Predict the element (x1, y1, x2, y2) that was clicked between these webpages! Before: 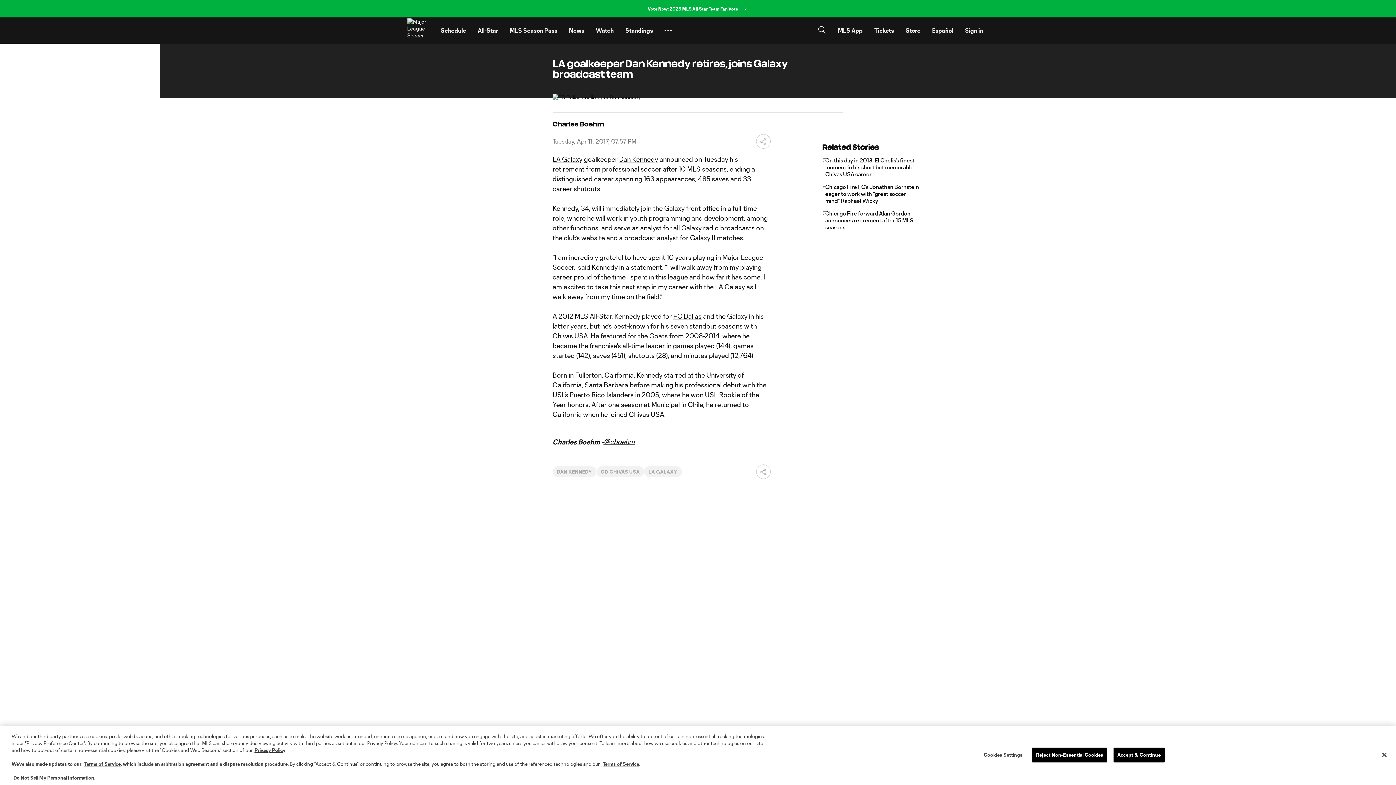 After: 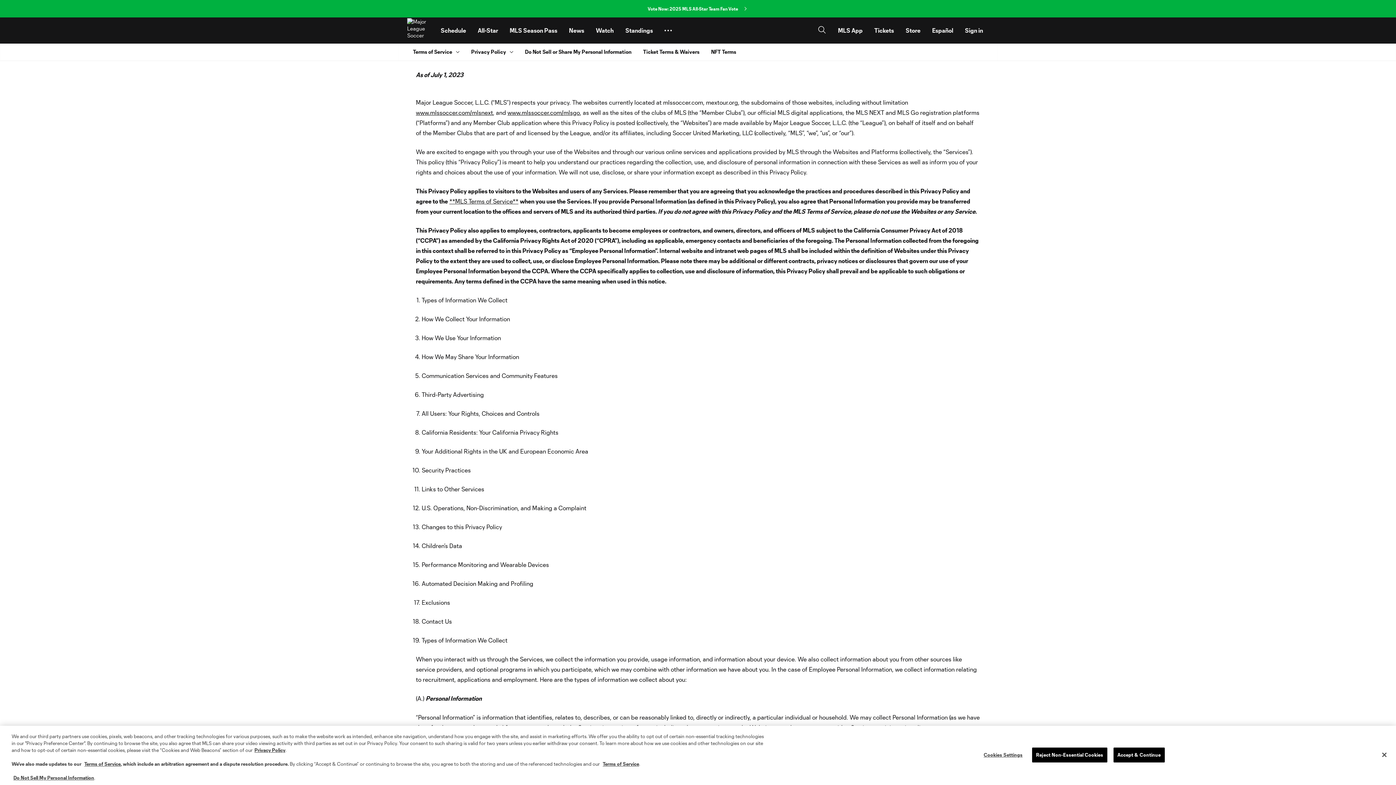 Action: bbox: (254, 747, 285, 753) label: Privacy Policy